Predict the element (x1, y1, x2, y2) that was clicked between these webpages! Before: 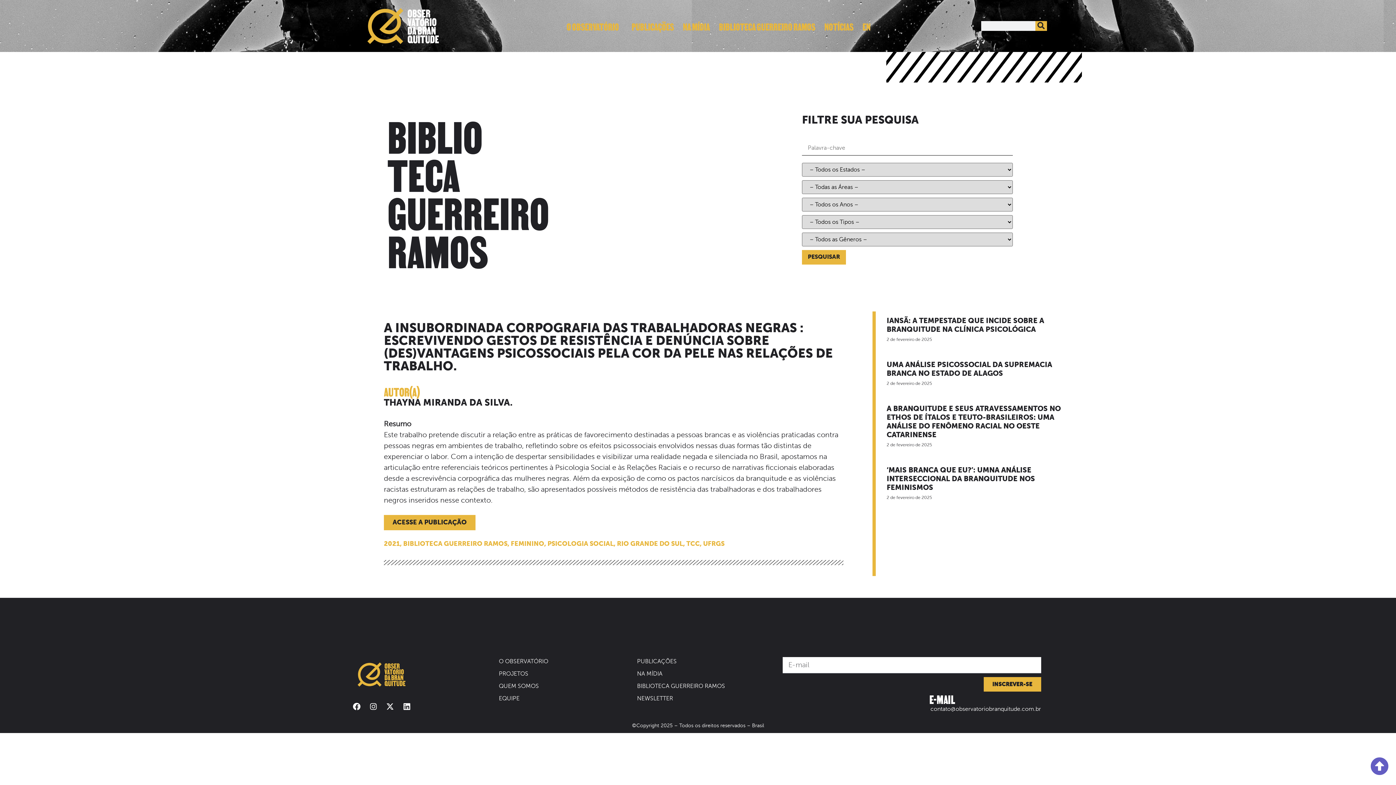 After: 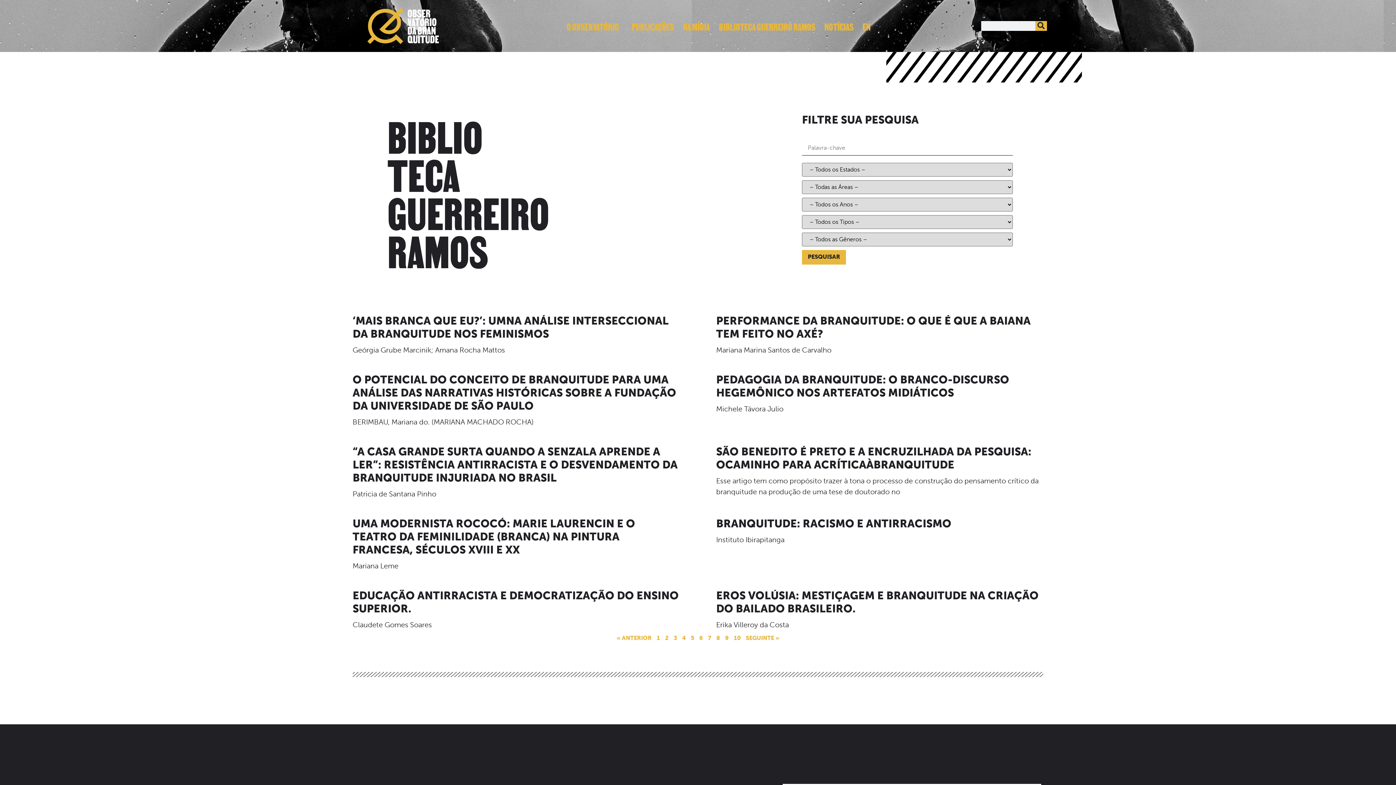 Action: bbox: (384, 540, 400, 547) label: 2021